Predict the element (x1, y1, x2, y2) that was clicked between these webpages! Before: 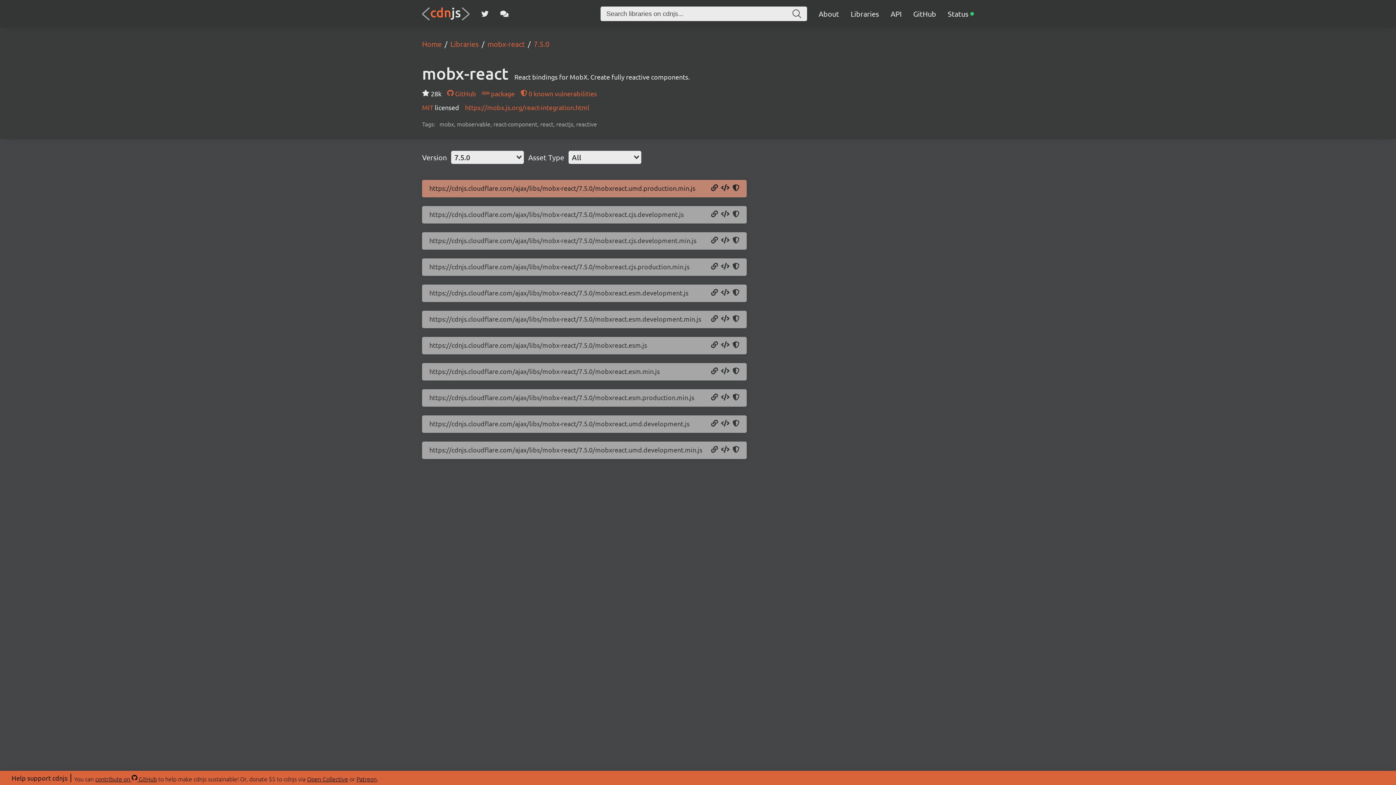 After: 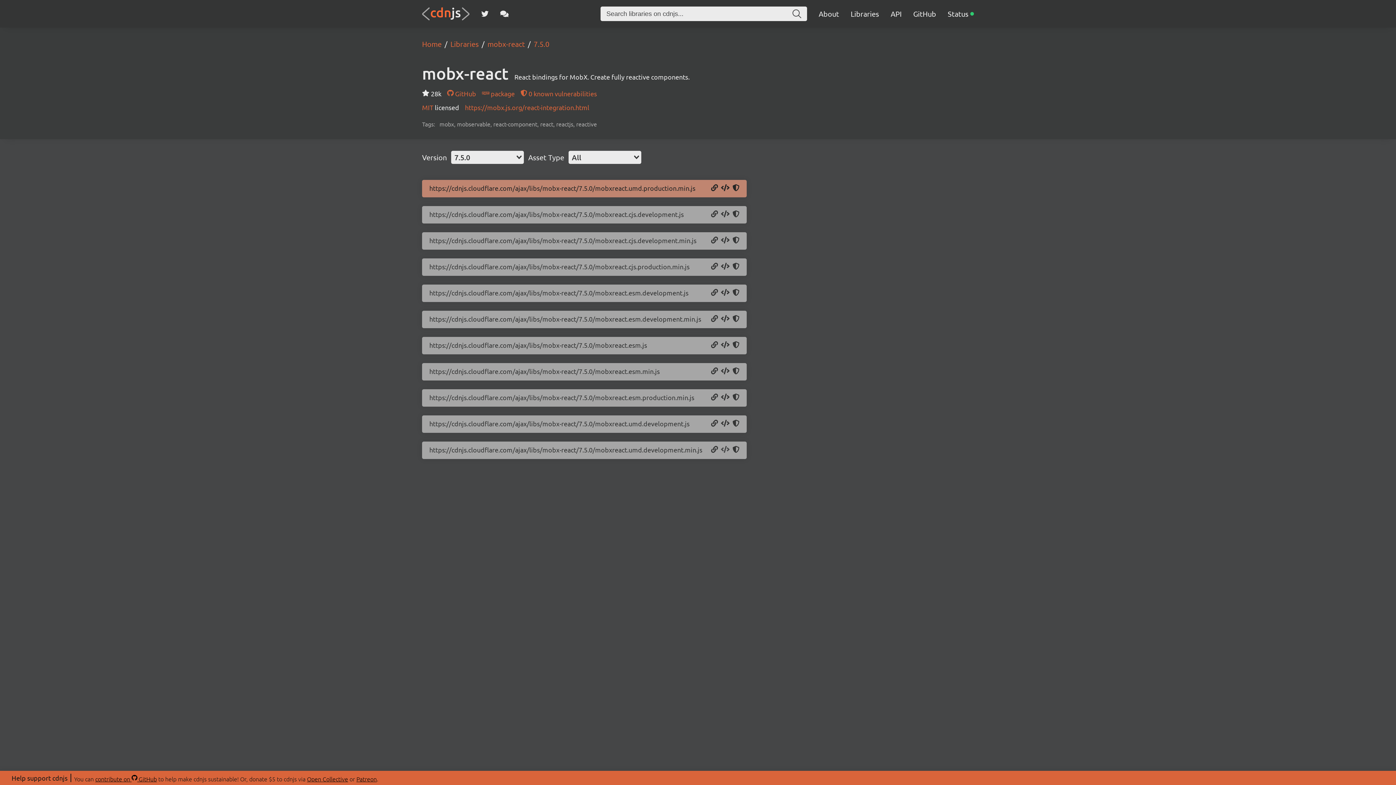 Action: bbox: (721, 446, 729, 454) label: Copy Script Tag